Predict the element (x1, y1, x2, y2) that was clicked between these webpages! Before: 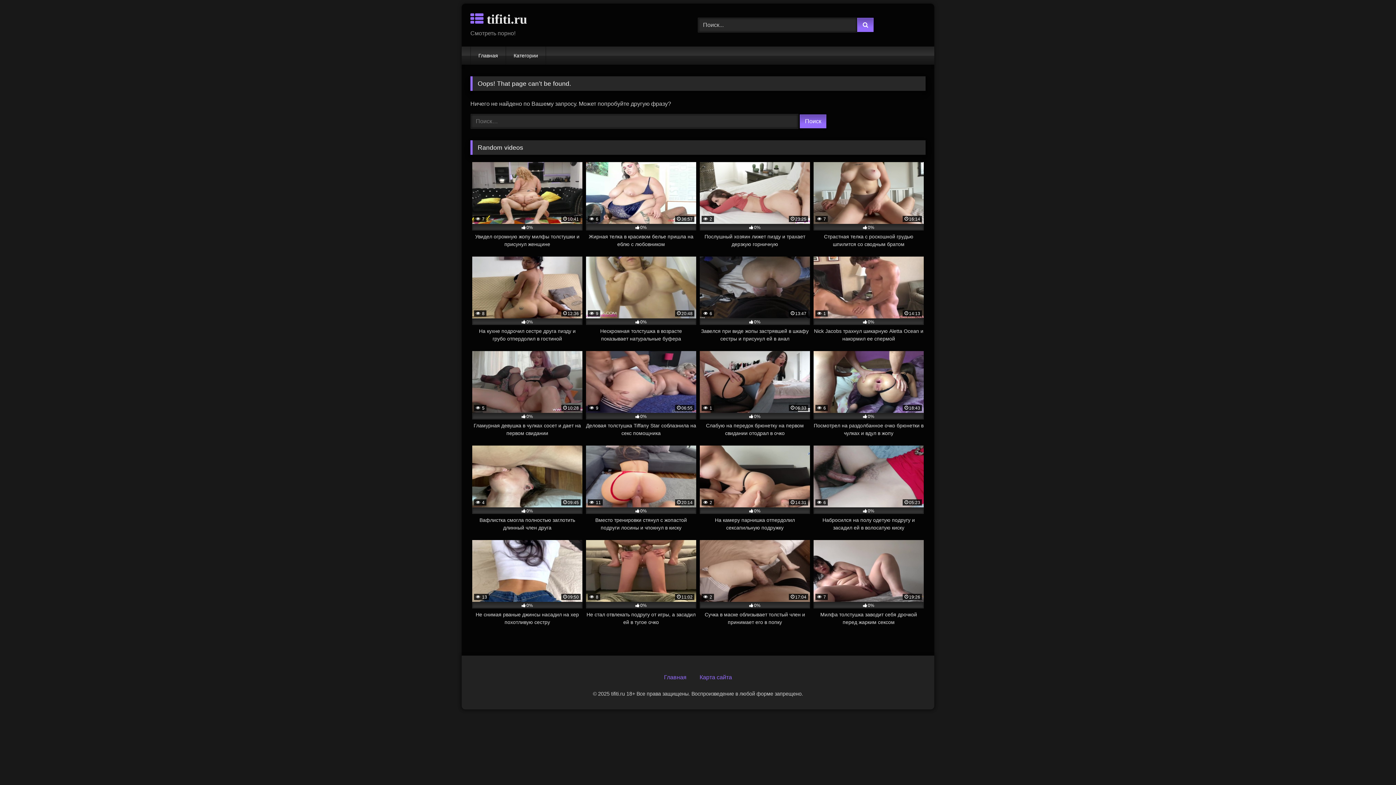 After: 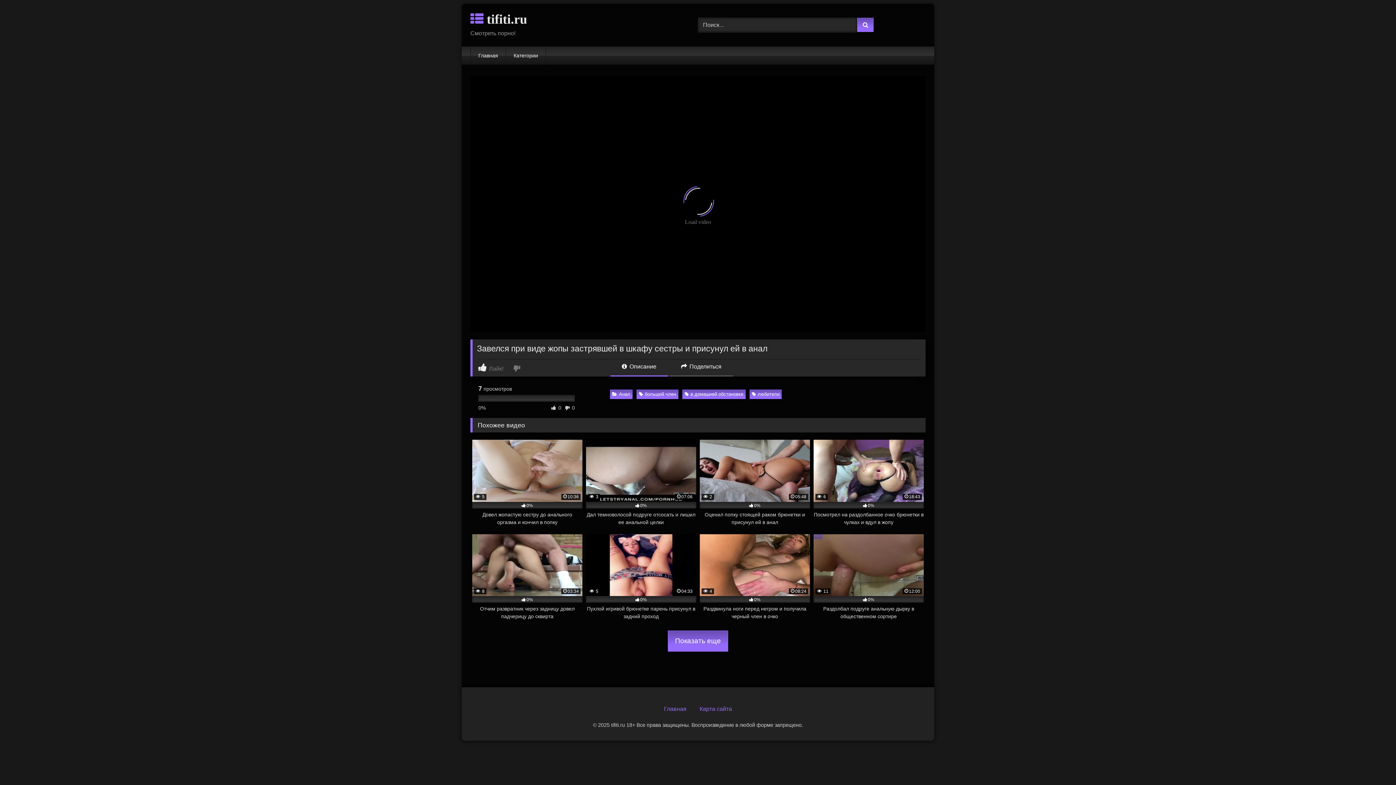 Action: bbox: (700, 256, 810, 342) label:  6
13:47
0%
Завелся при виде жопы застрявшей в шкафу сестры и присунул ей в анал